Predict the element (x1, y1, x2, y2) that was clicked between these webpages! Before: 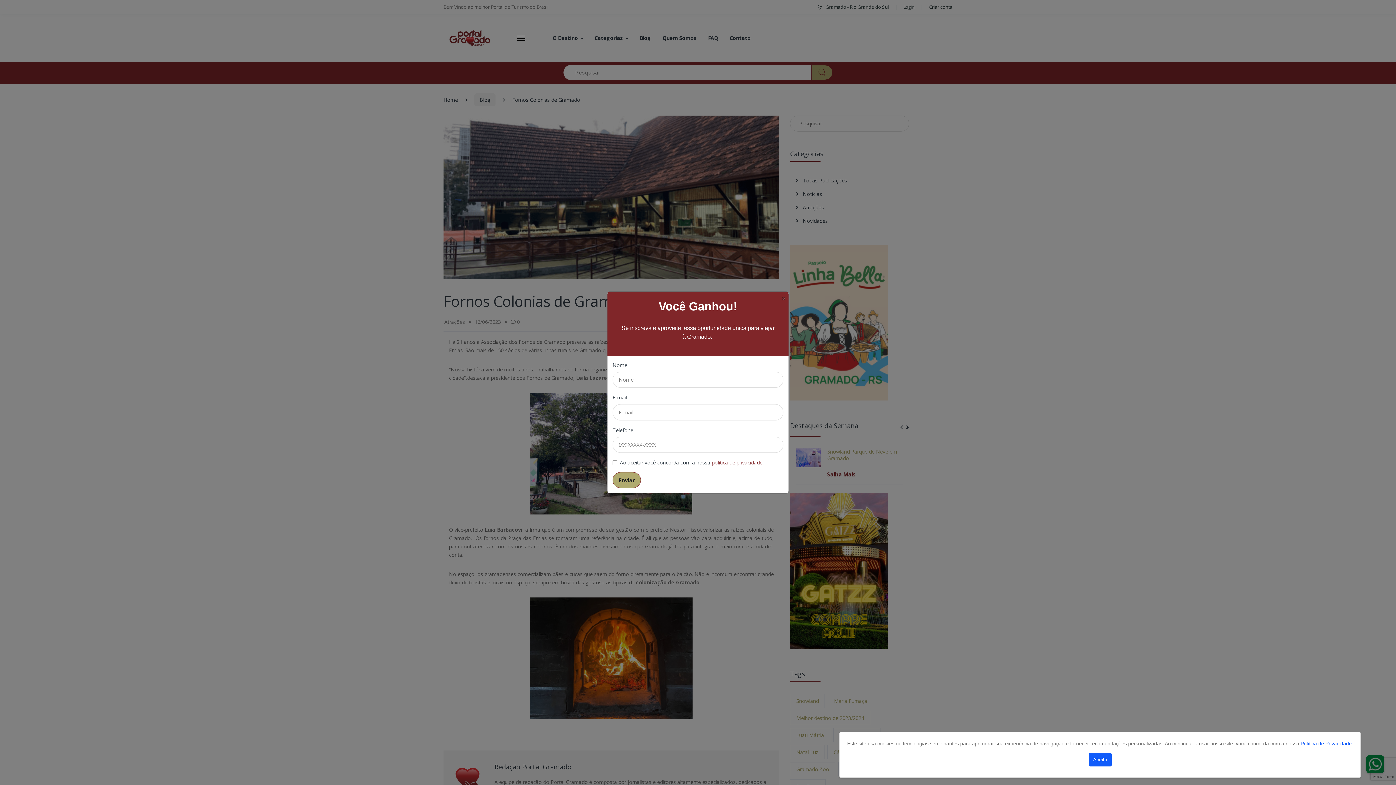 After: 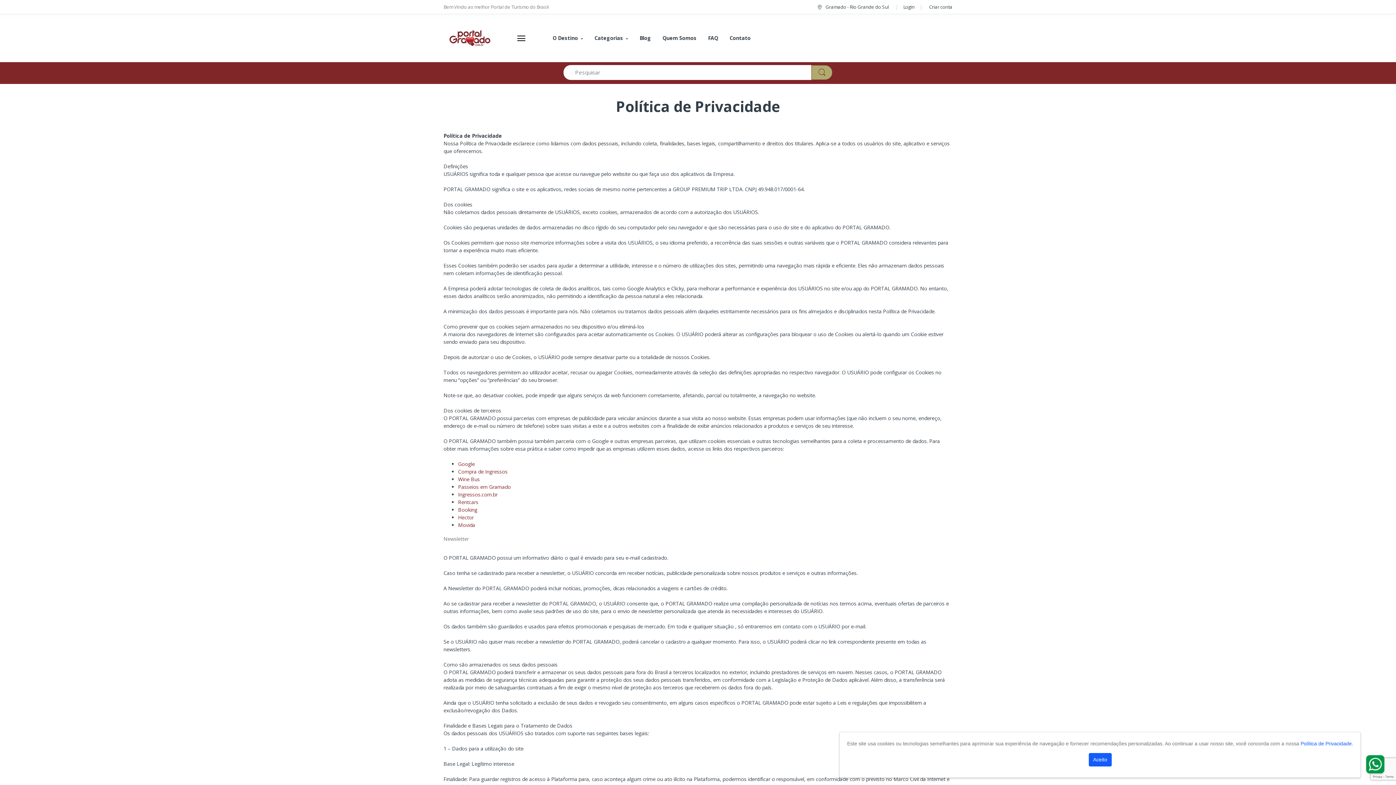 Action: bbox: (711, 459, 762, 466) label: política de privacidade